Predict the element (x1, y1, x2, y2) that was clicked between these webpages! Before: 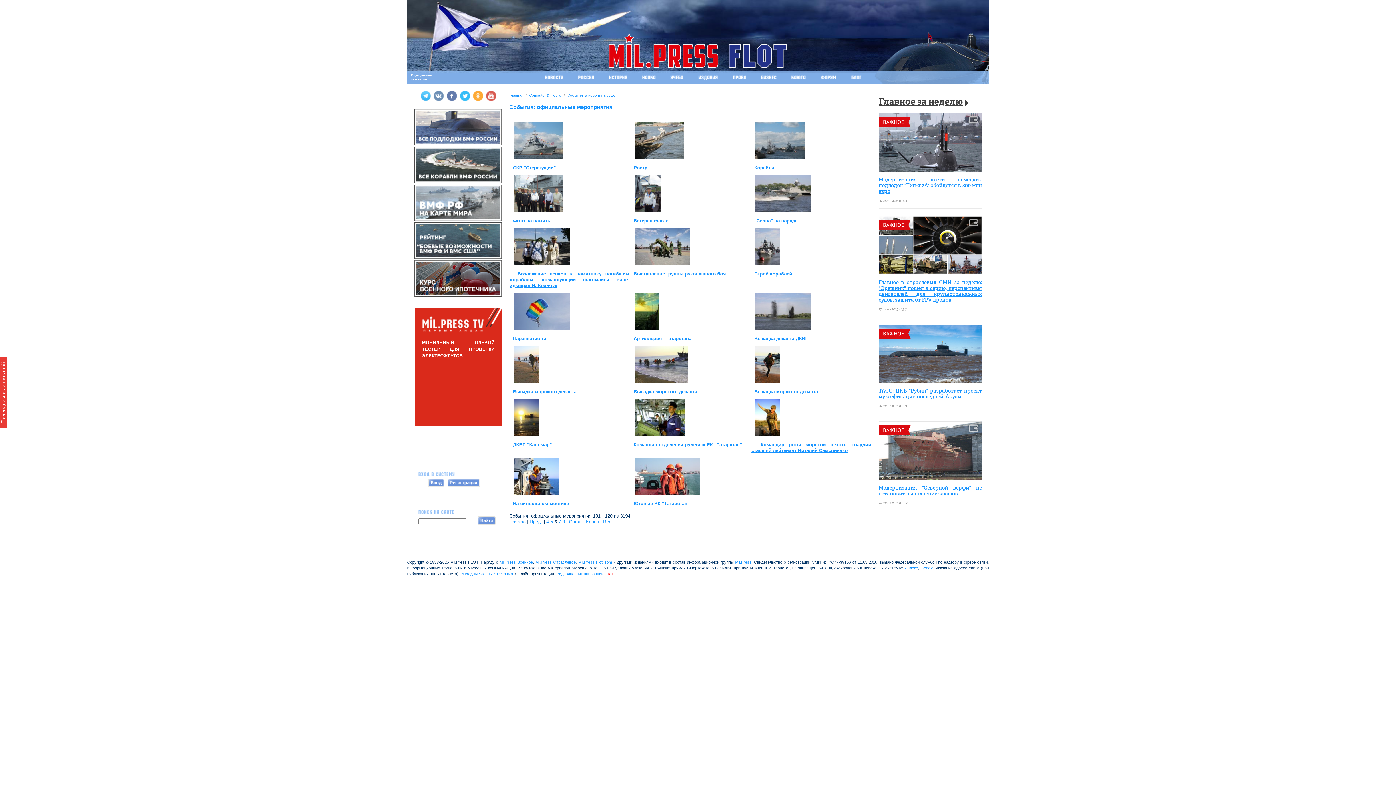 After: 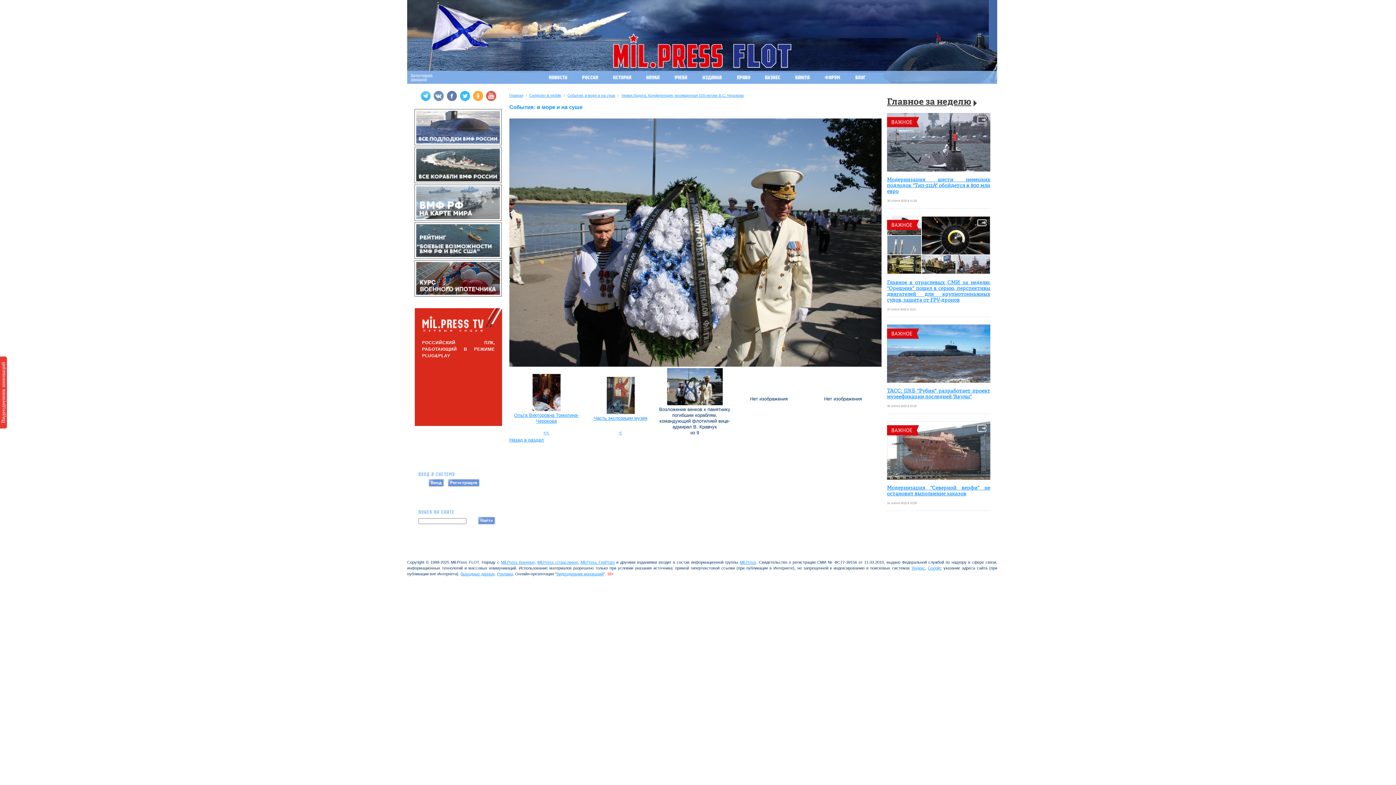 Action: label: Возложение венков к памятнику погибшим кораблям, командующий флотилией вице-адмирал В. Кравчук bbox: (510, 271, 629, 288)